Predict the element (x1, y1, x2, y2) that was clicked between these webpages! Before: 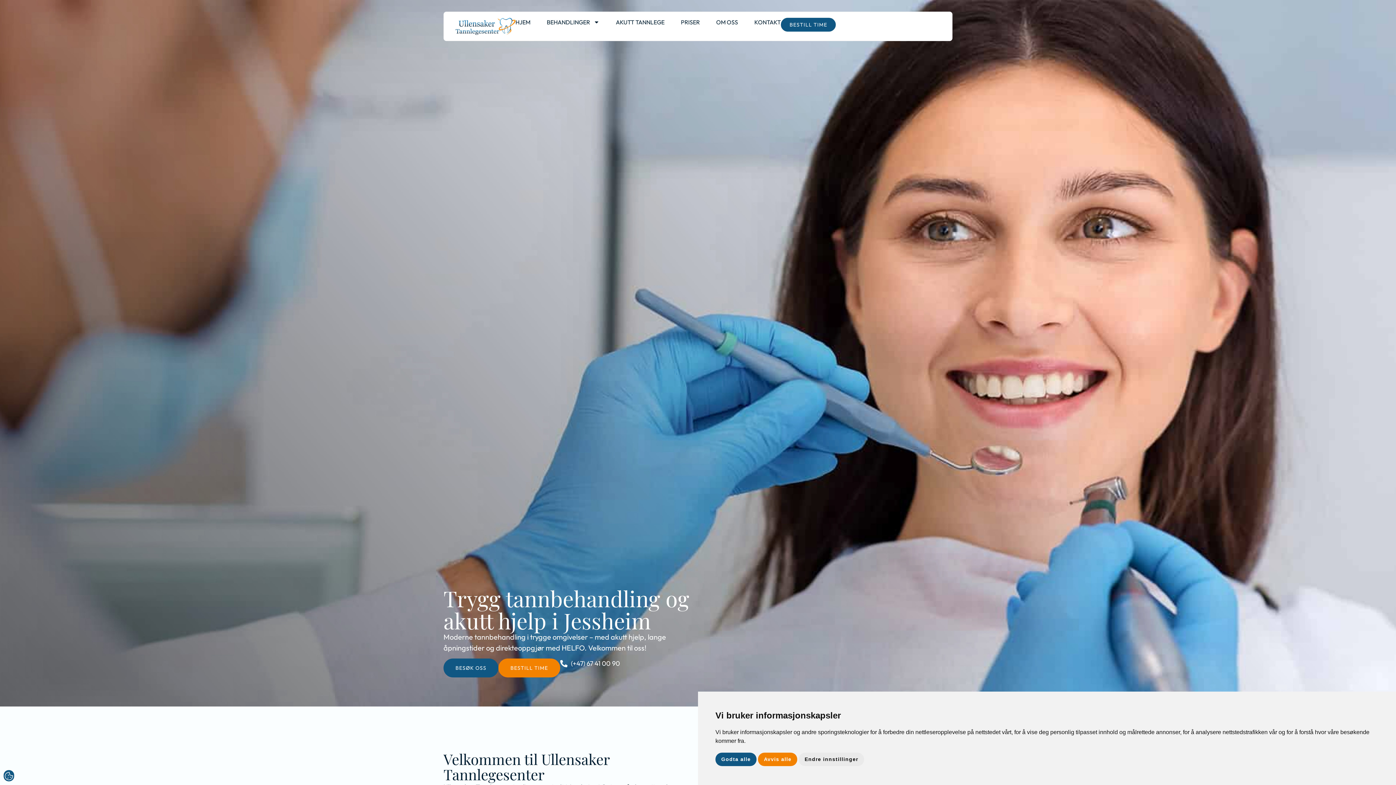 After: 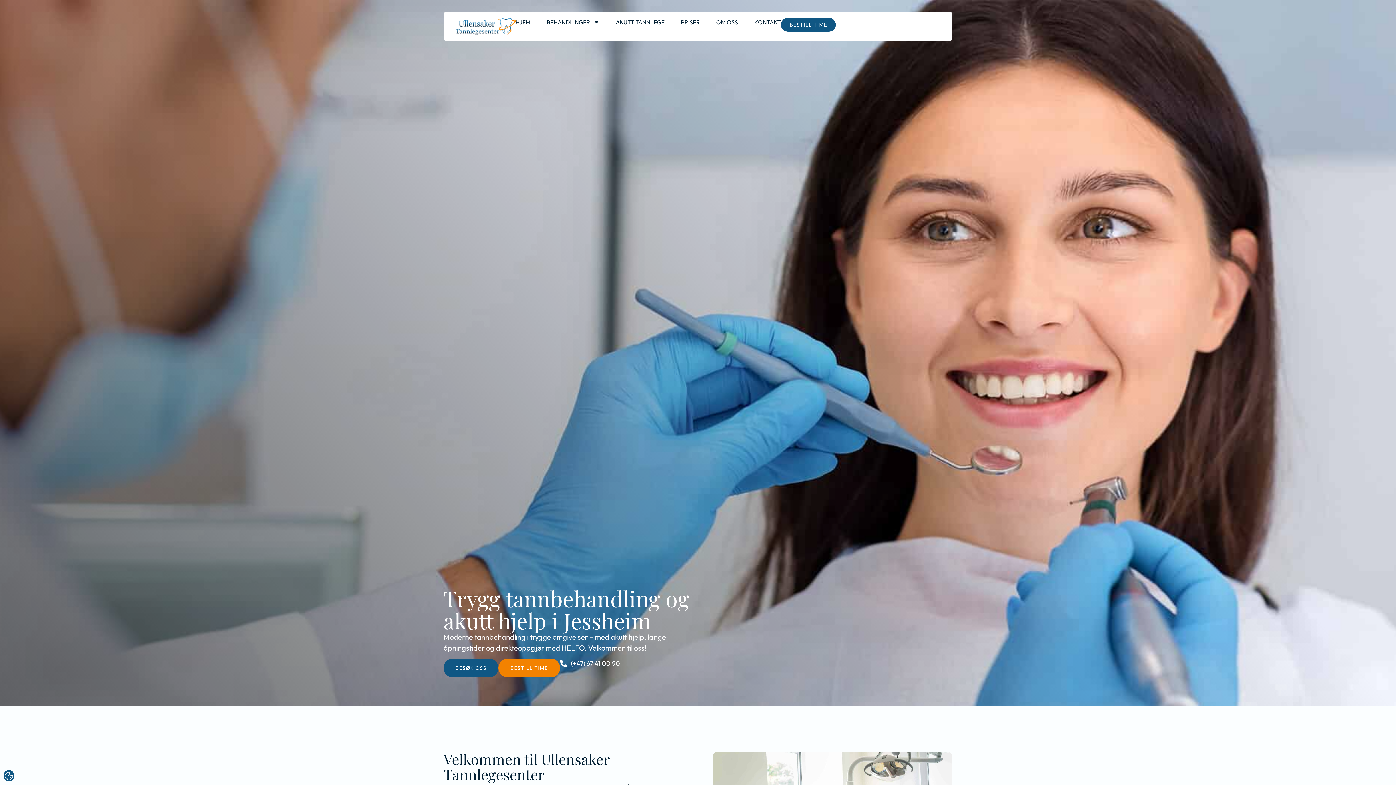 Action: bbox: (715, 753, 756, 766) label: Godta alle